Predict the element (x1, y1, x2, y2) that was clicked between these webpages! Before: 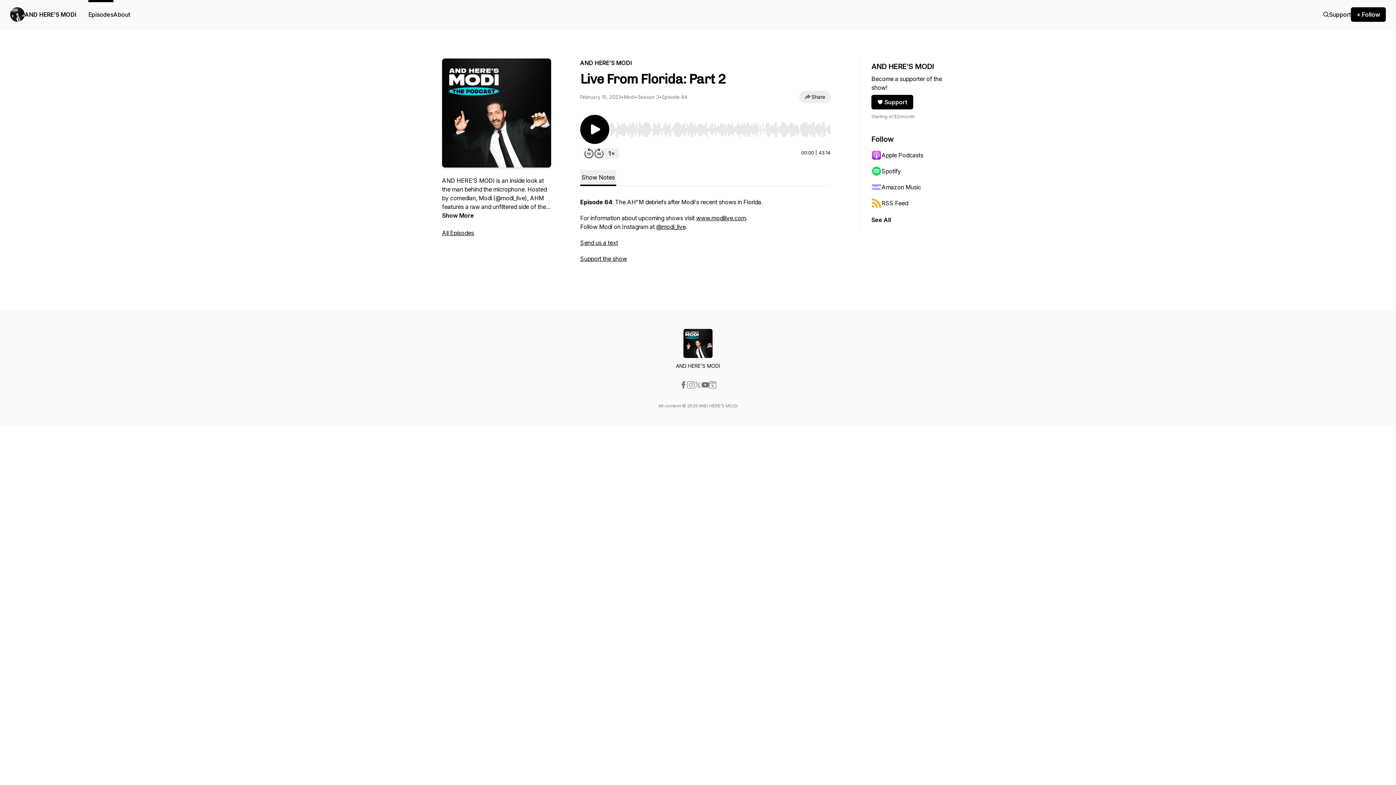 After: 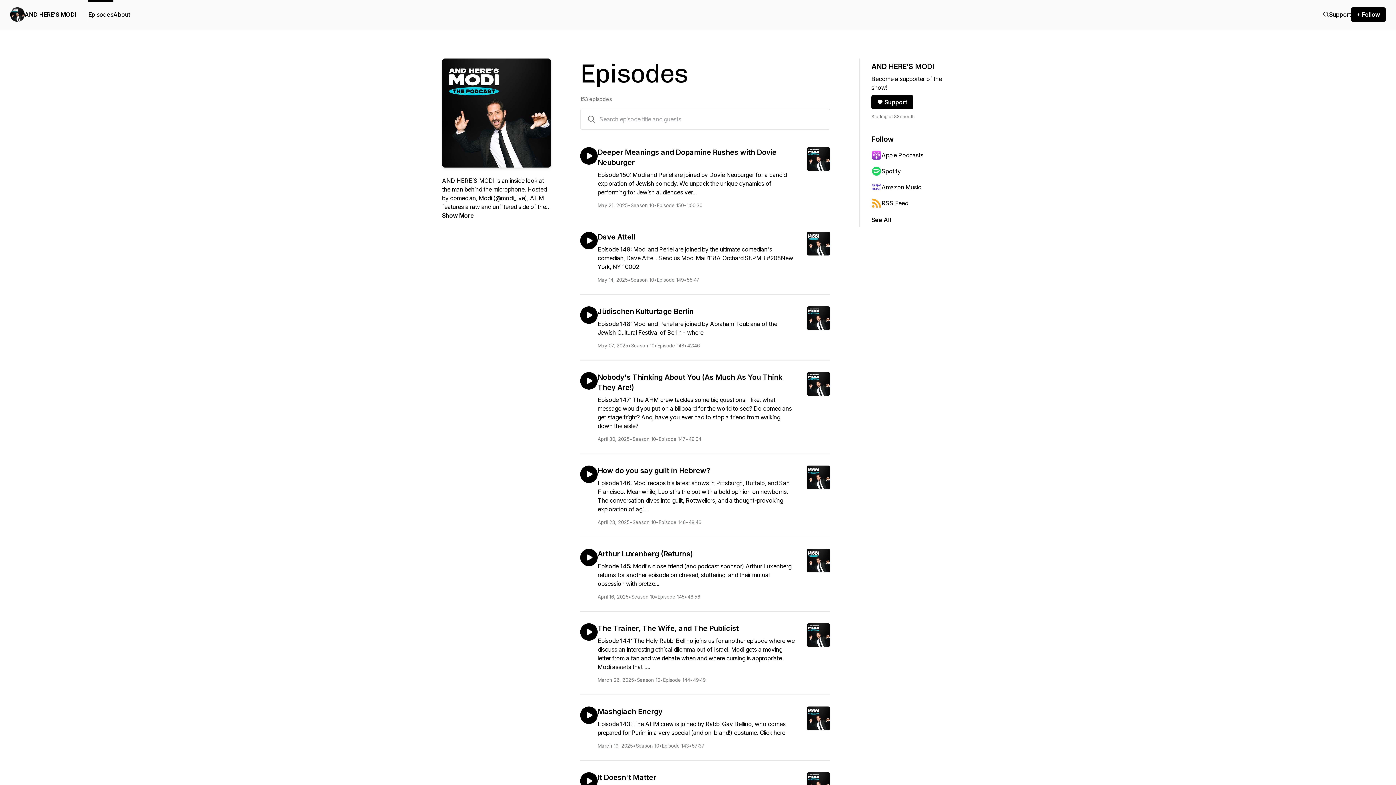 Action: bbox: (1323, 10, 1329, 18)